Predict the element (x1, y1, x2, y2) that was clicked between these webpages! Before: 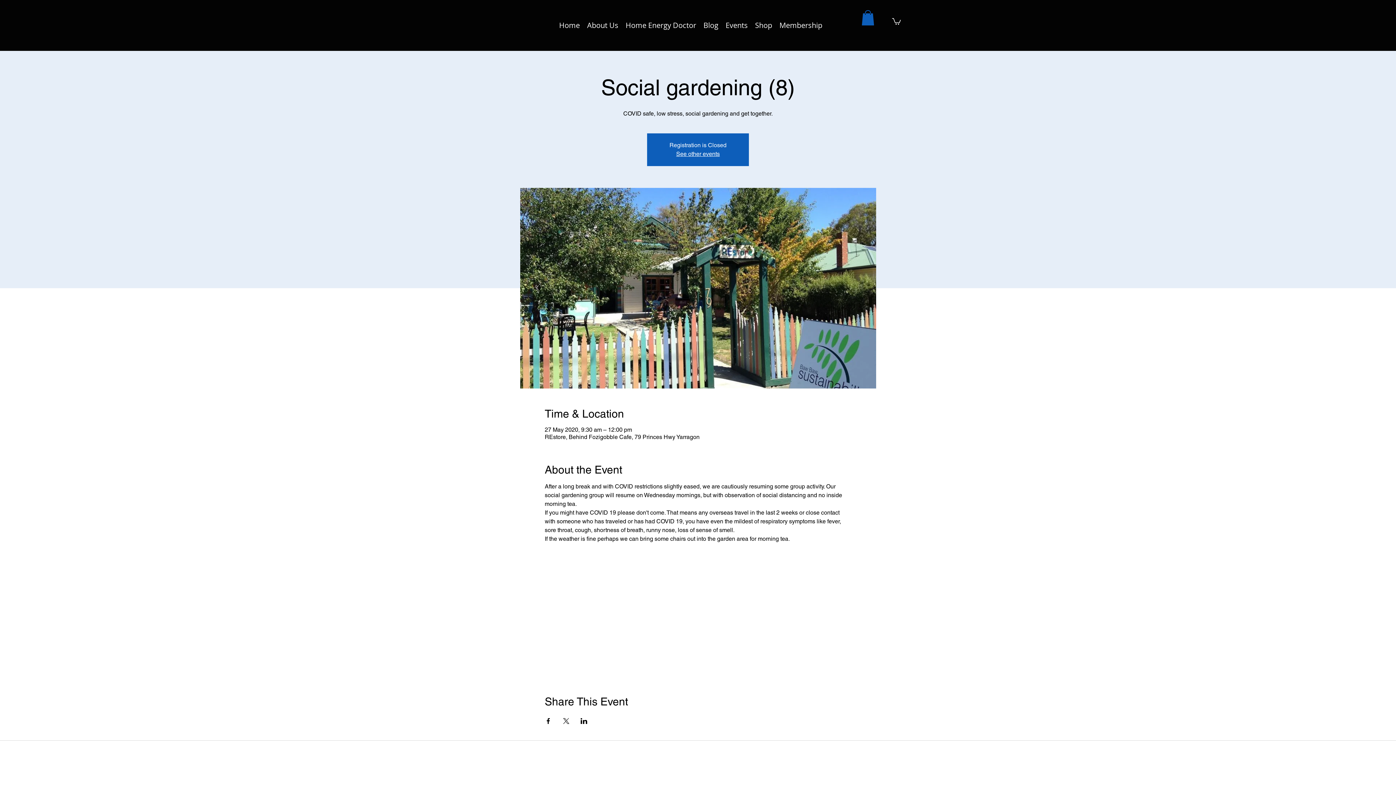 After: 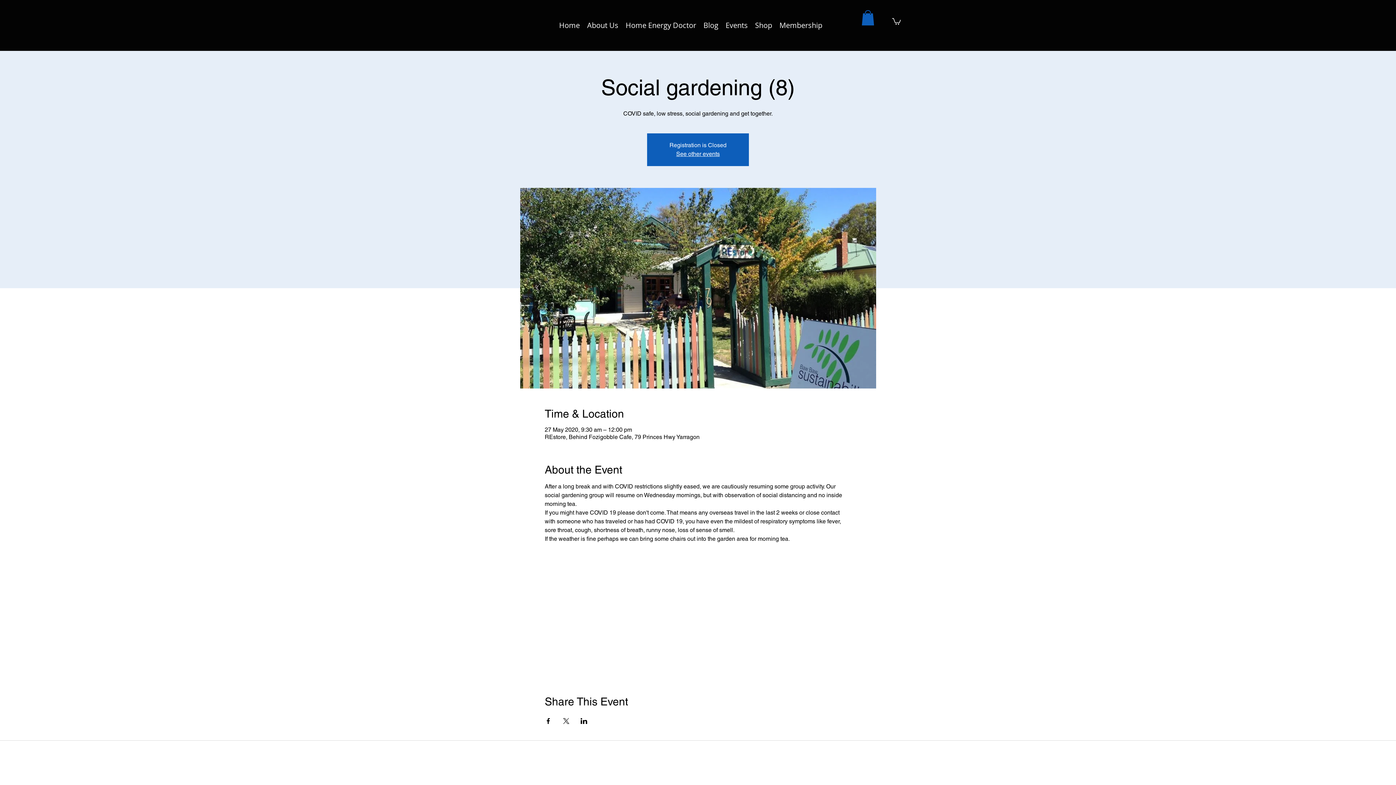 Action: bbox: (562, 718, 569, 724) label: Share event on X